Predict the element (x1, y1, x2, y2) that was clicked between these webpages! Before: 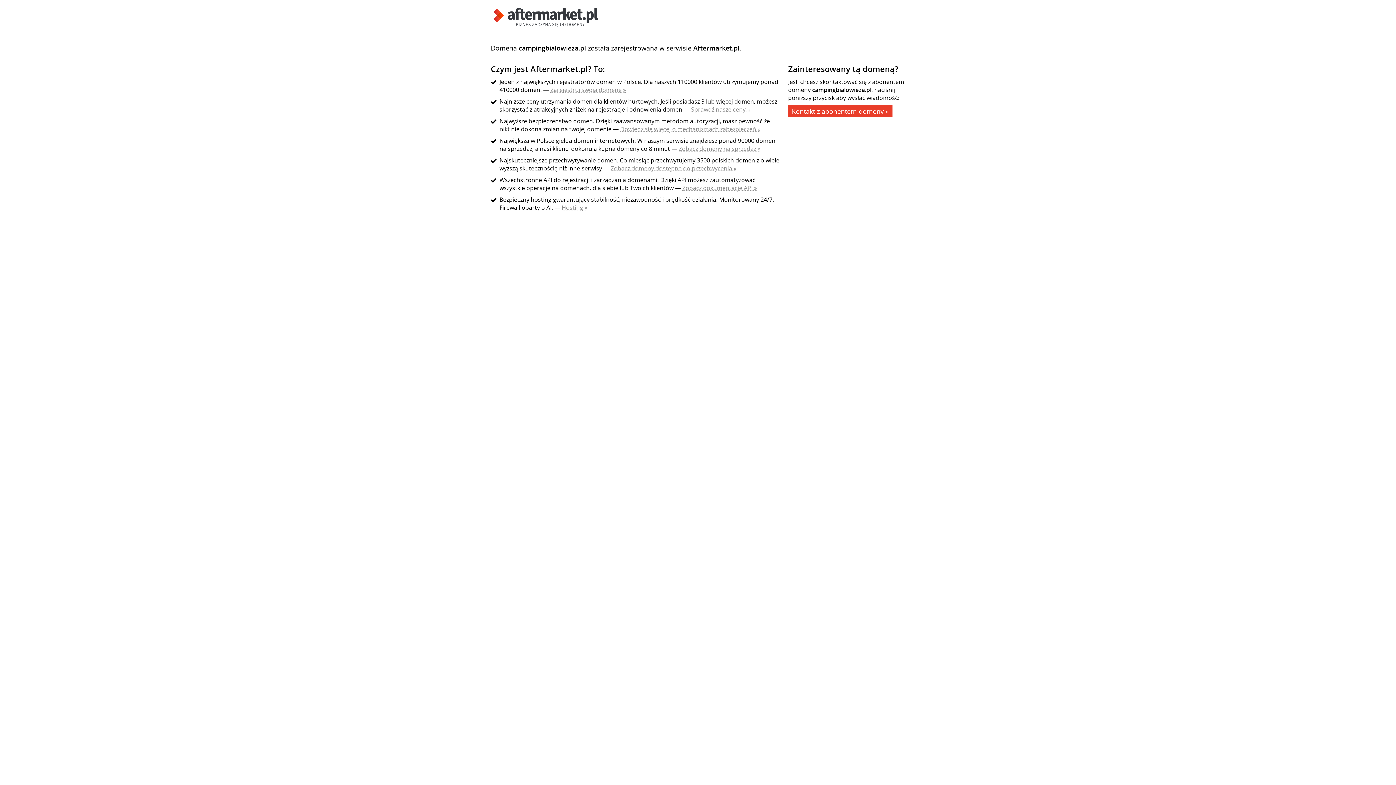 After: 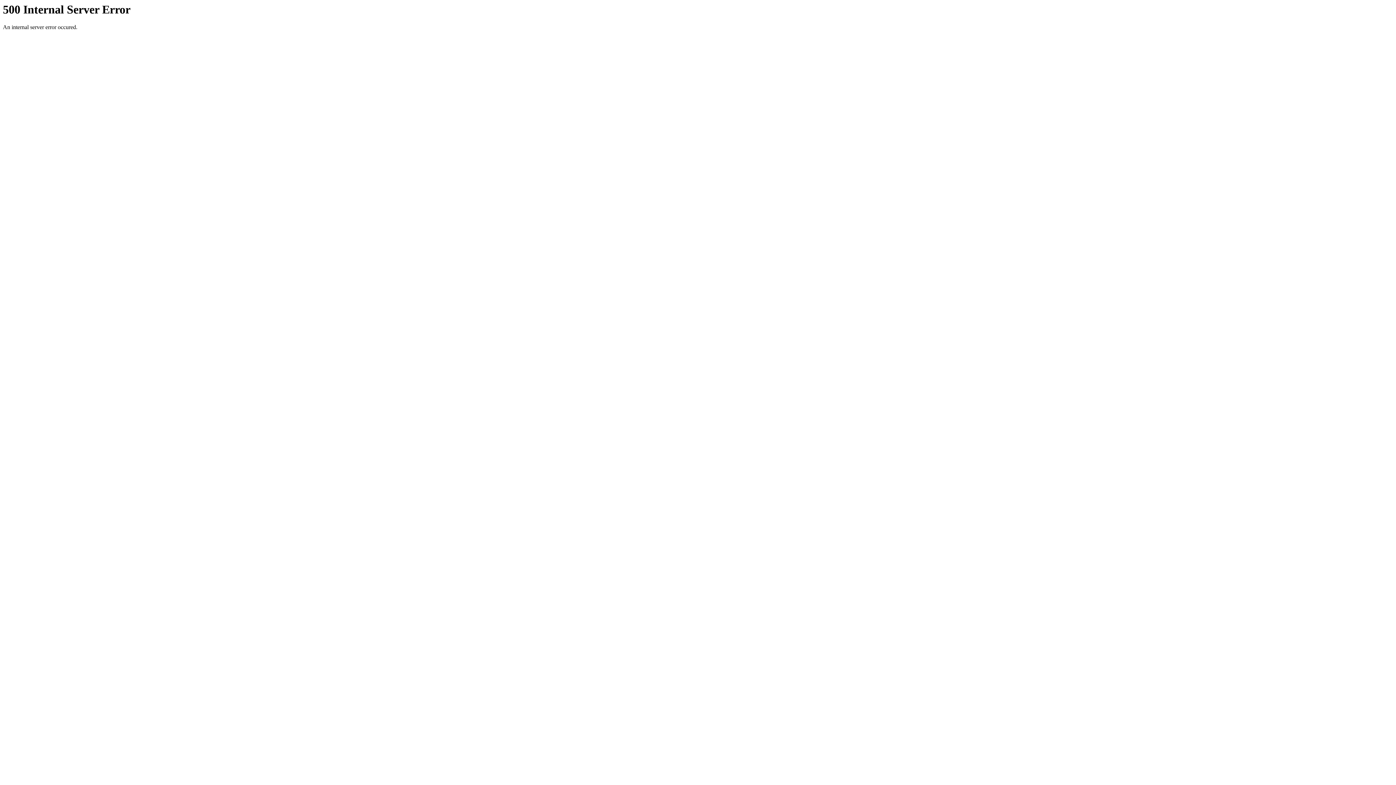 Action: label: Sprawdź nasze ceny » bbox: (691, 105, 750, 113)